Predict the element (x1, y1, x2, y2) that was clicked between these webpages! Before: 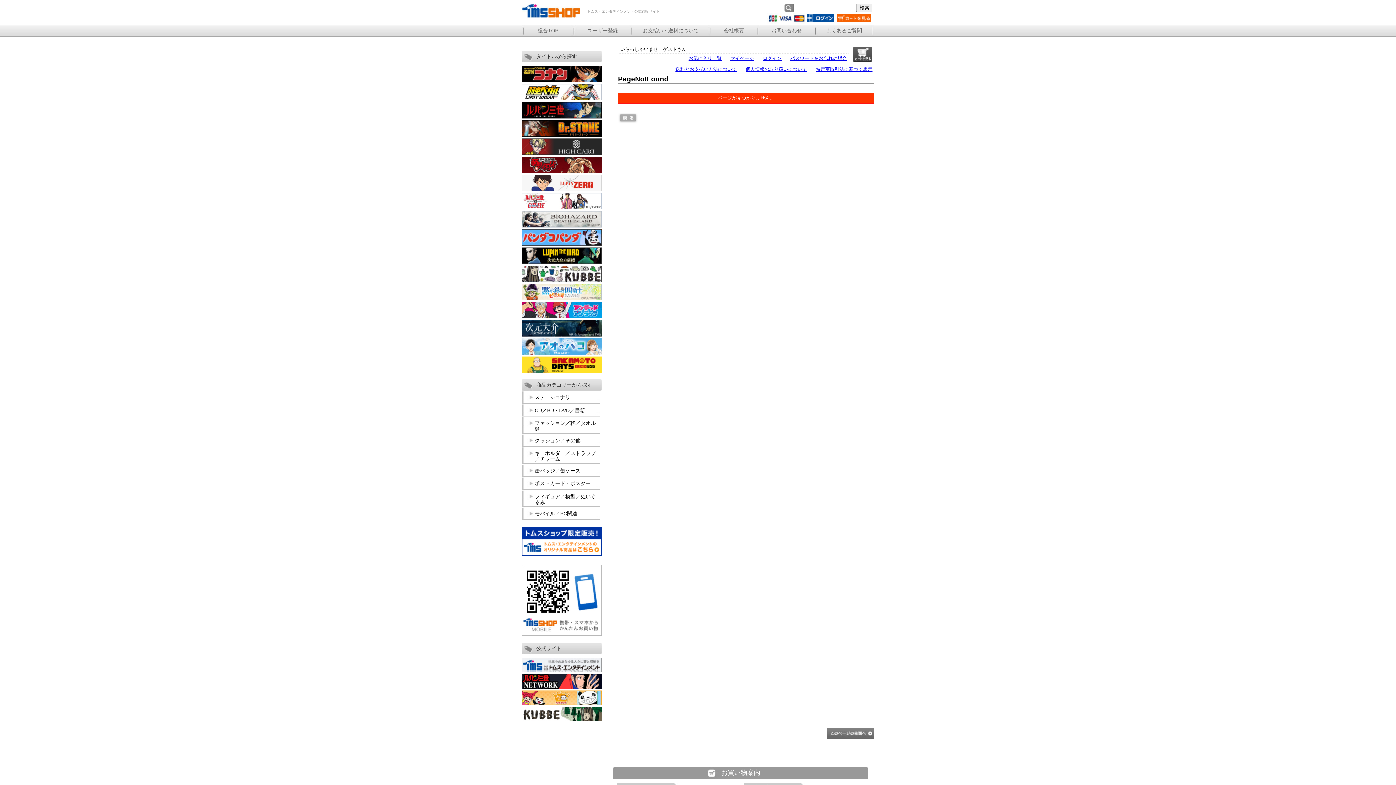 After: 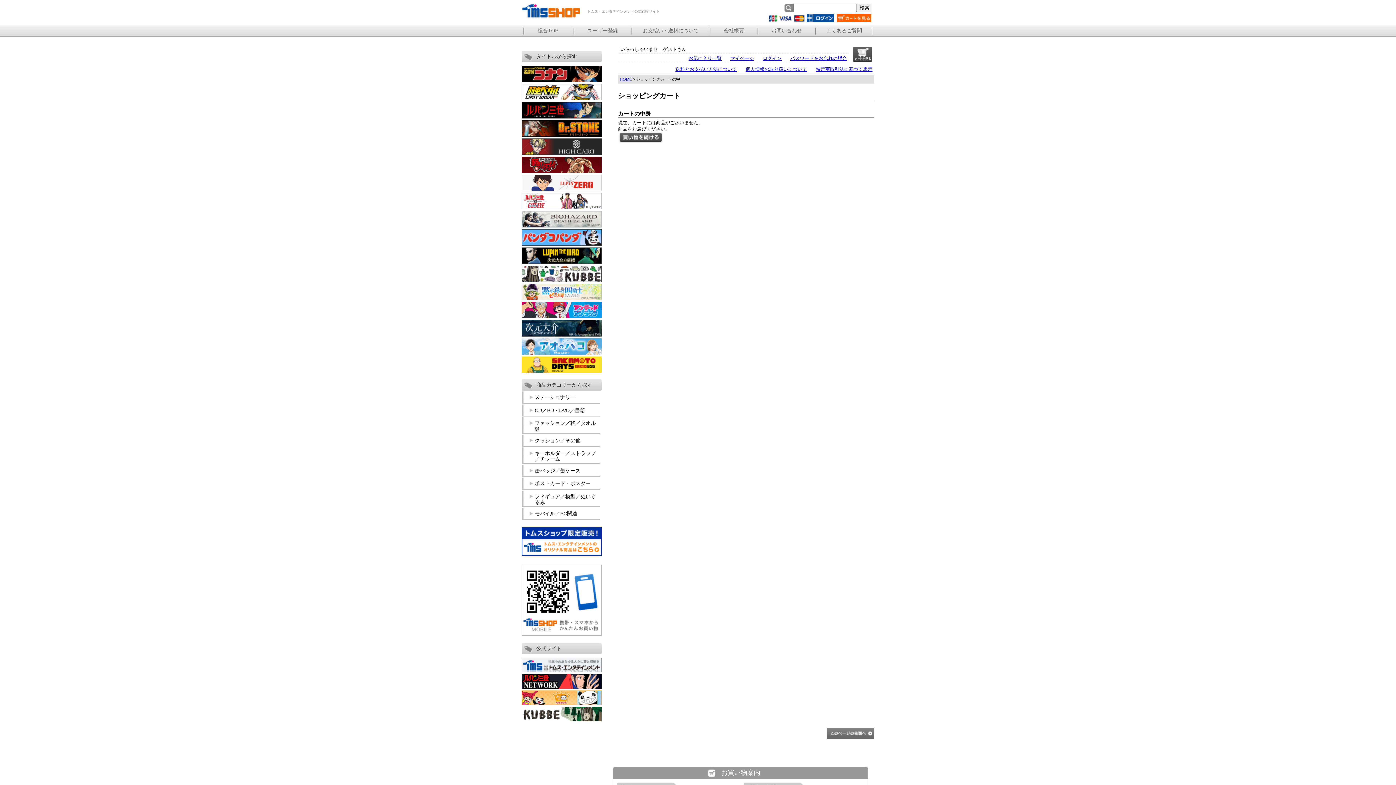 Action: bbox: (837, 16, 871, 22)